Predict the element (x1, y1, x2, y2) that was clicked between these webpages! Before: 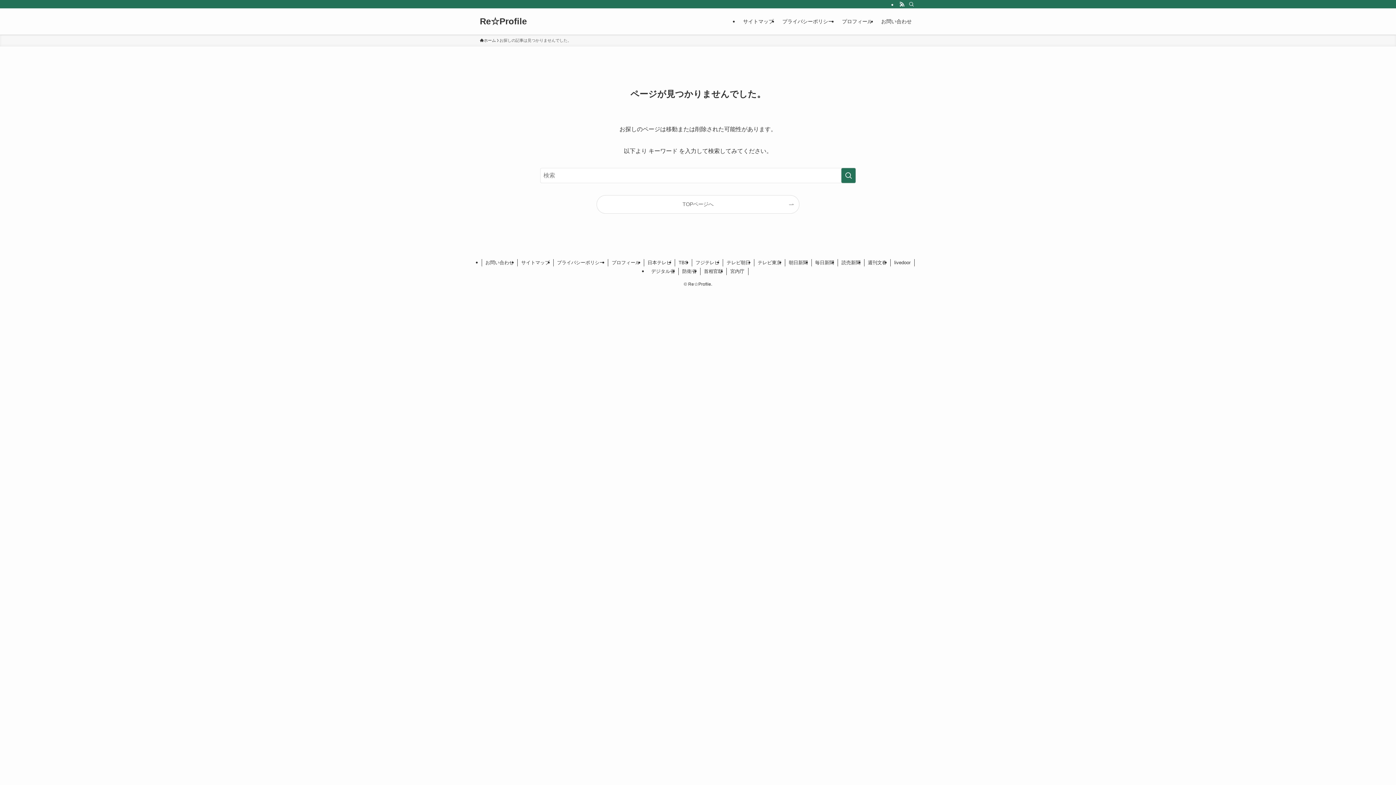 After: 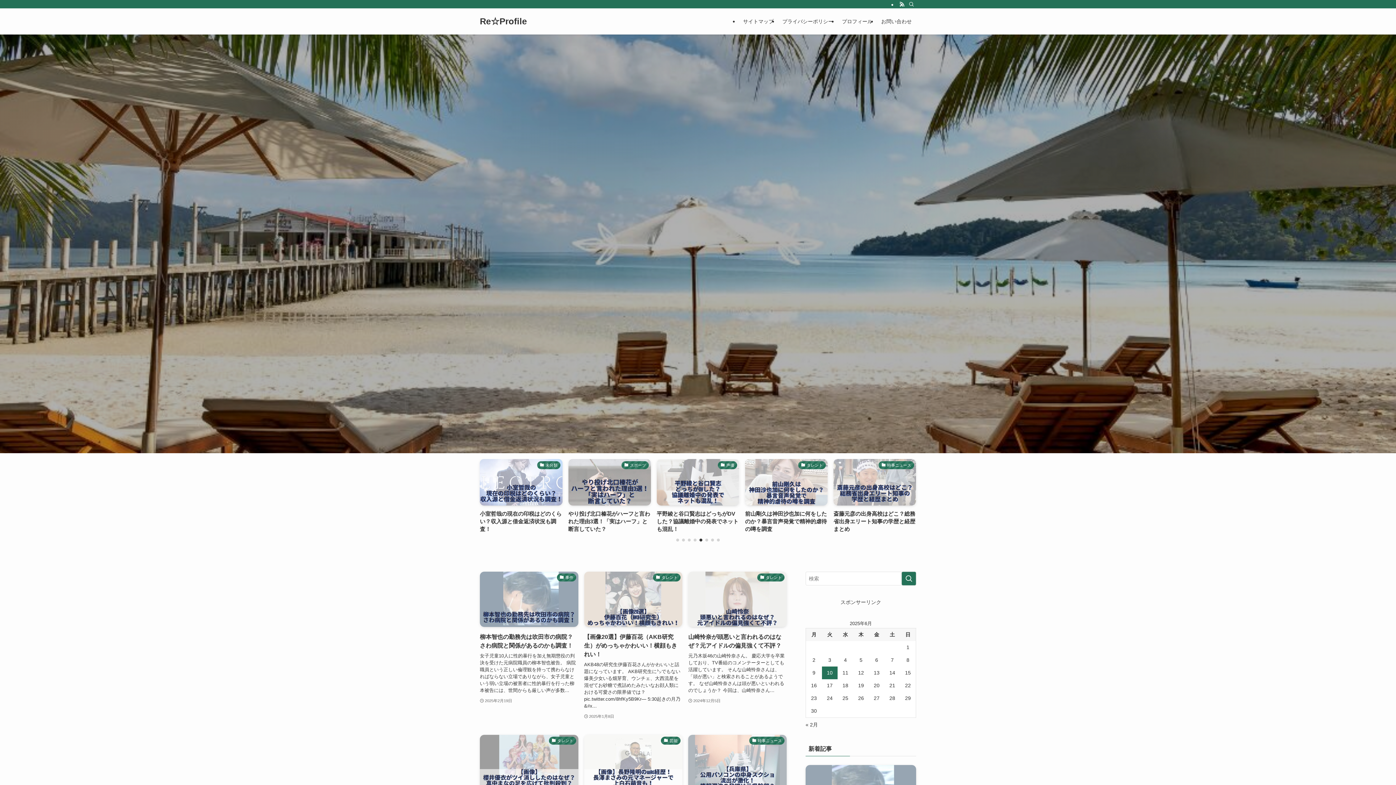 Action: label: Re☆Profile bbox: (480, 17, 526, 25)